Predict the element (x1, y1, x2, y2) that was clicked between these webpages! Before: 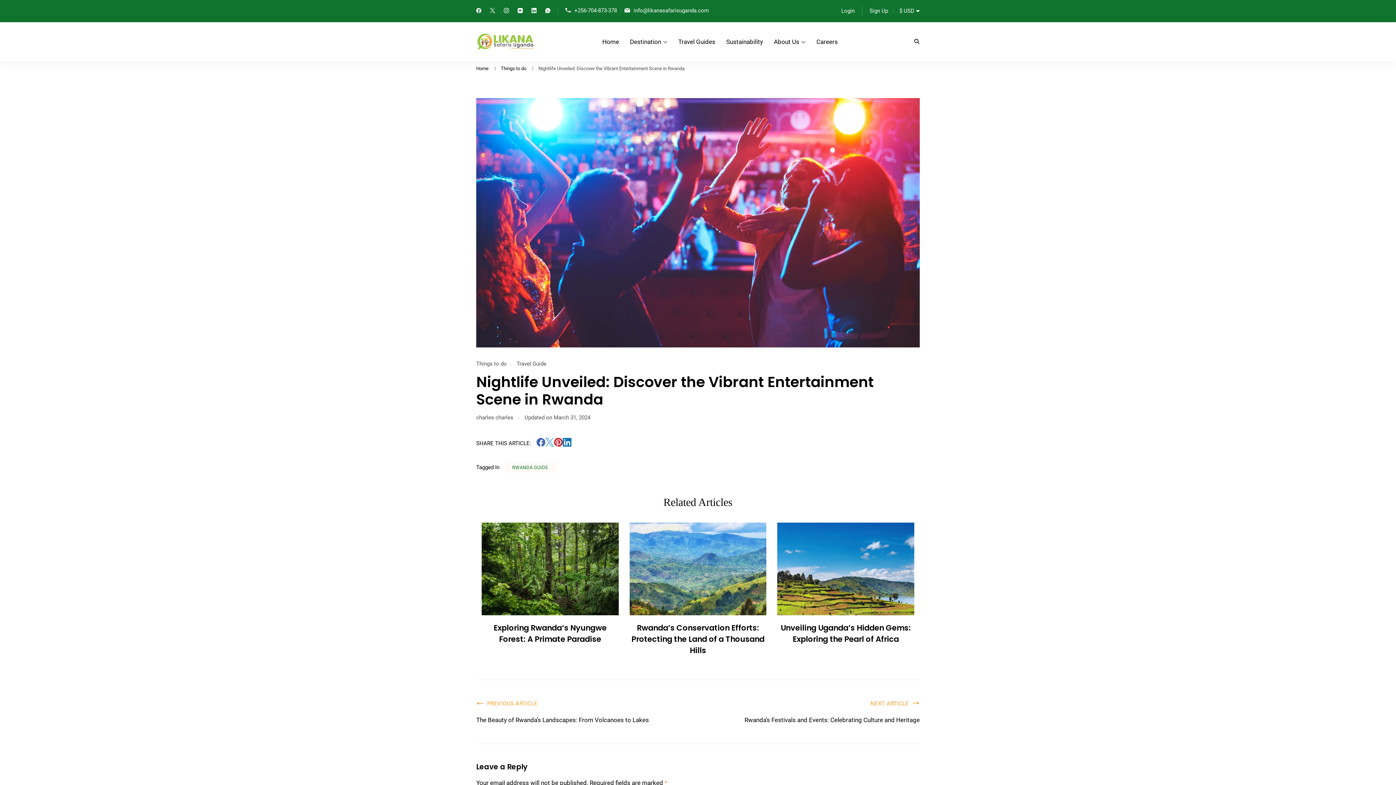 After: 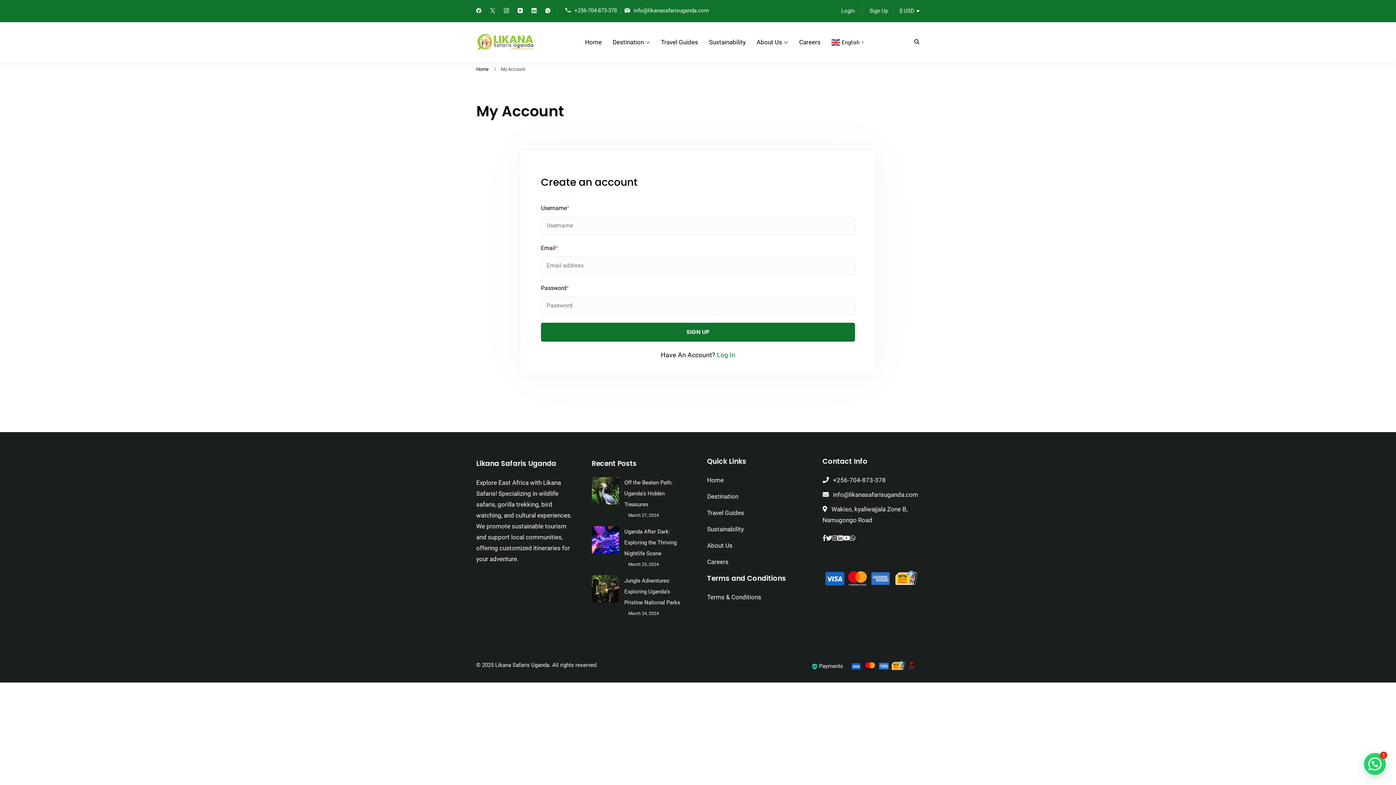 Action: label: Sign Up bbox: (869, 5, 888, 16)